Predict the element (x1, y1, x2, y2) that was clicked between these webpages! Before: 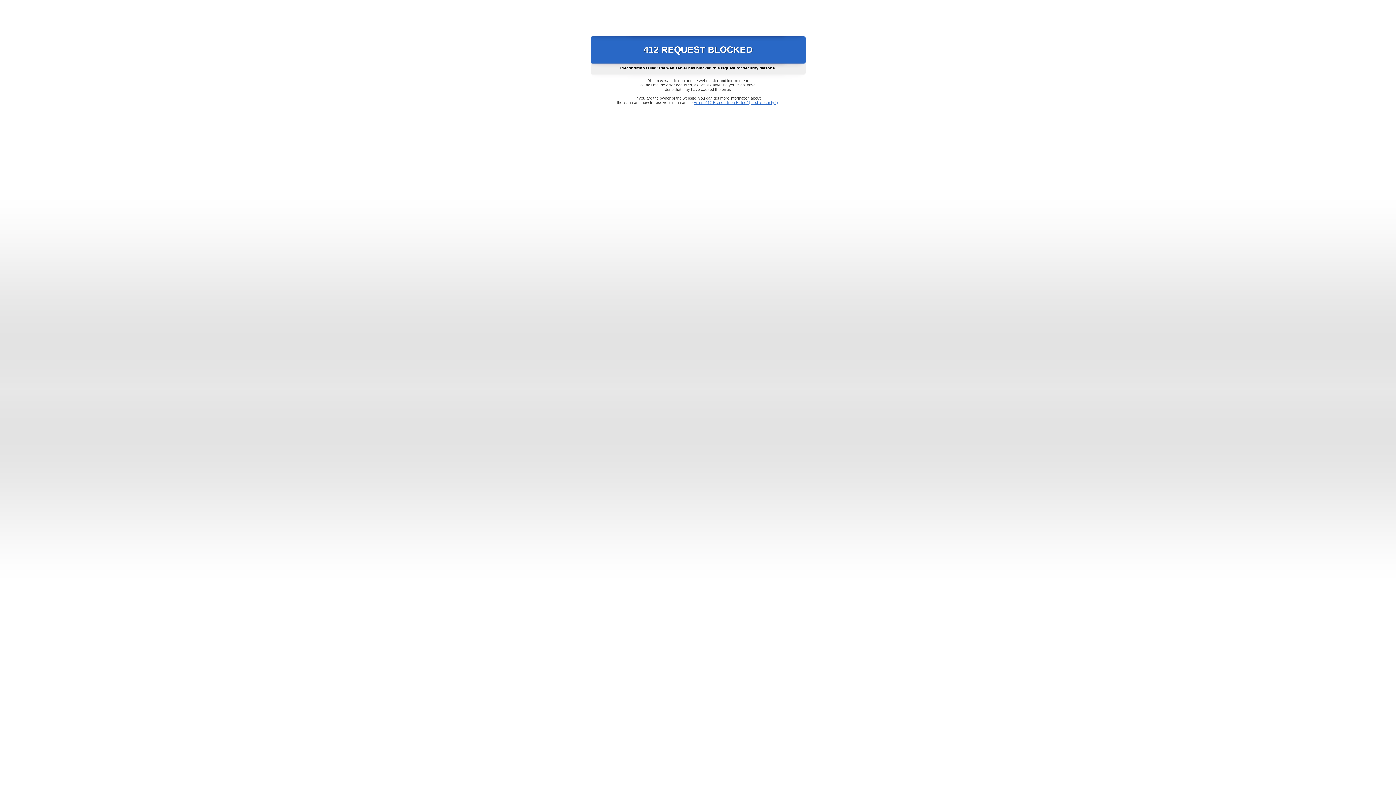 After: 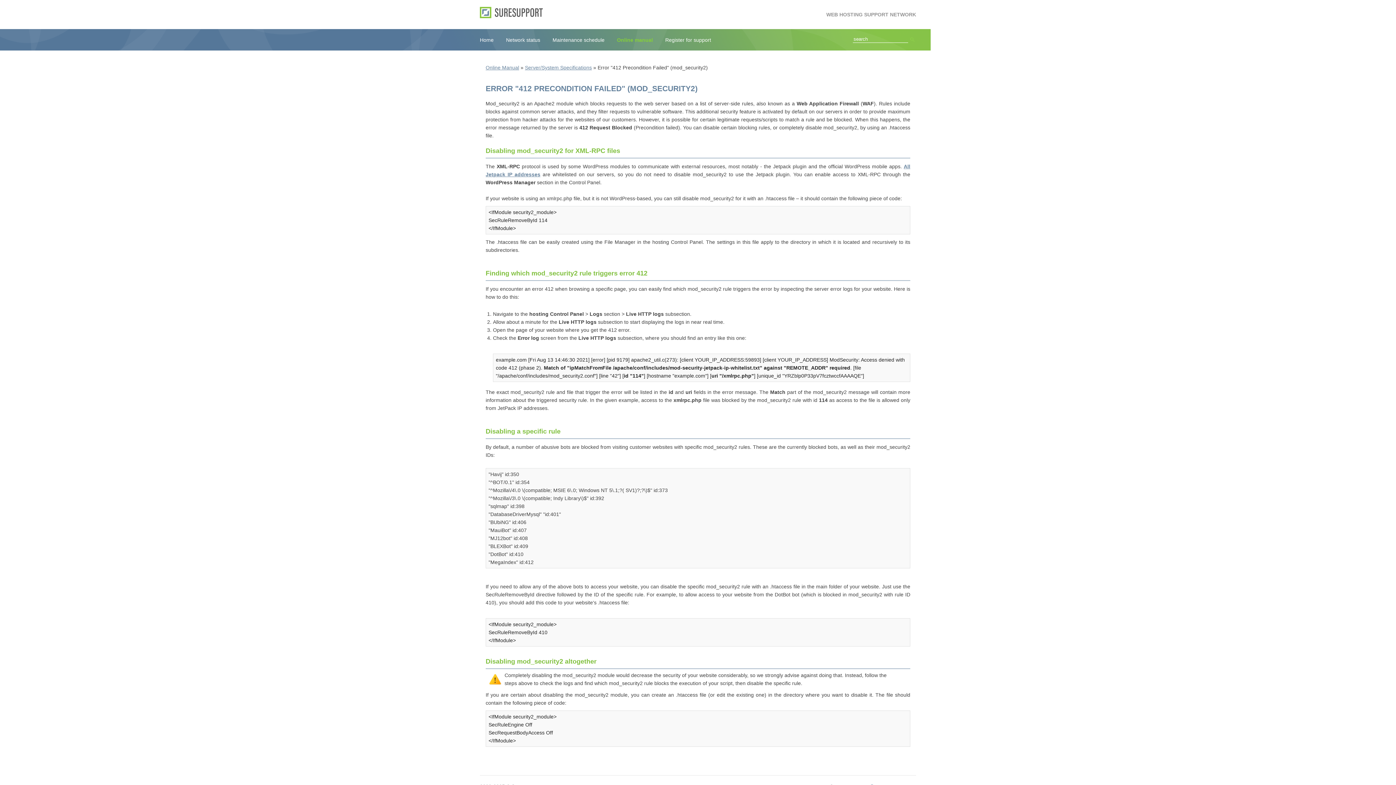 Action: label: Error "412 Precondition Failed" (mod_security2) bbox: (693, 100, 778, 104)